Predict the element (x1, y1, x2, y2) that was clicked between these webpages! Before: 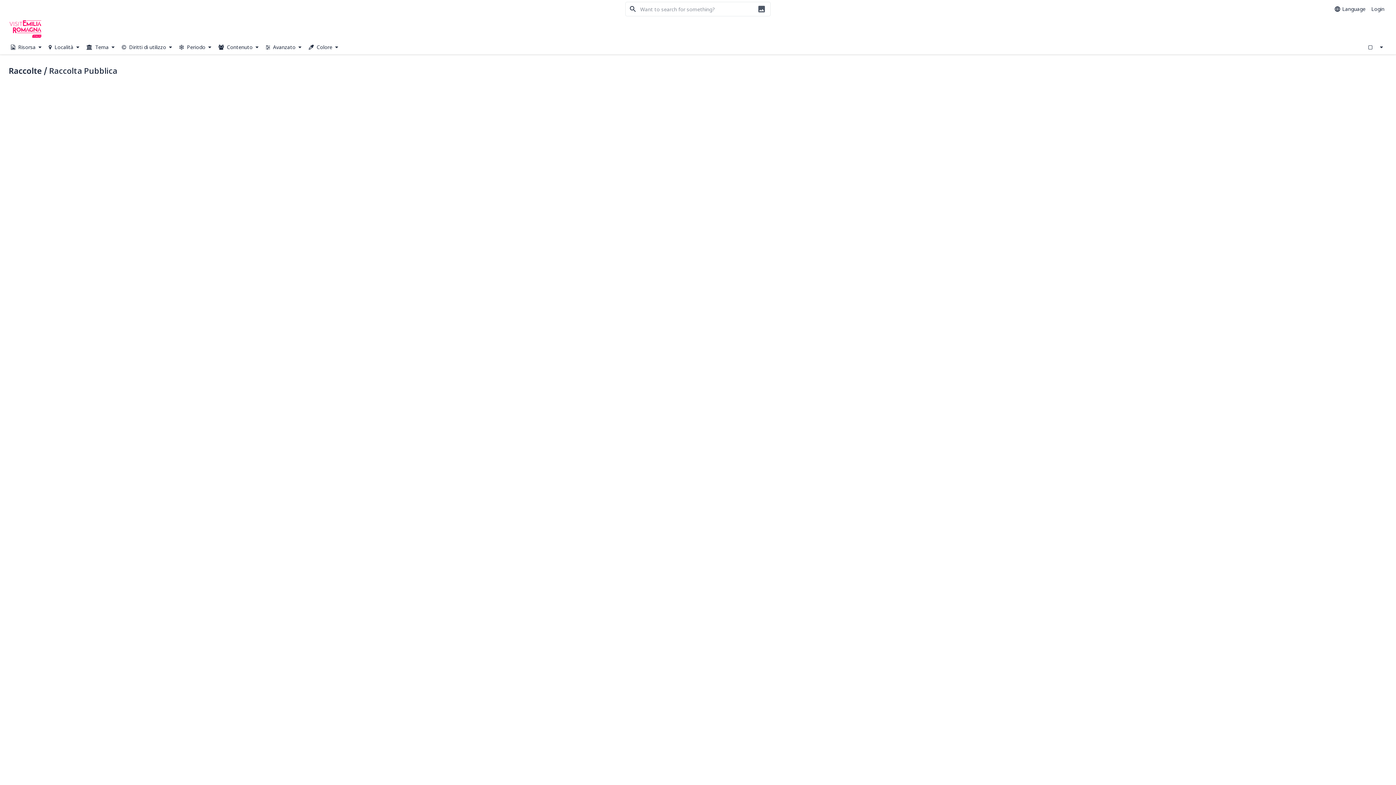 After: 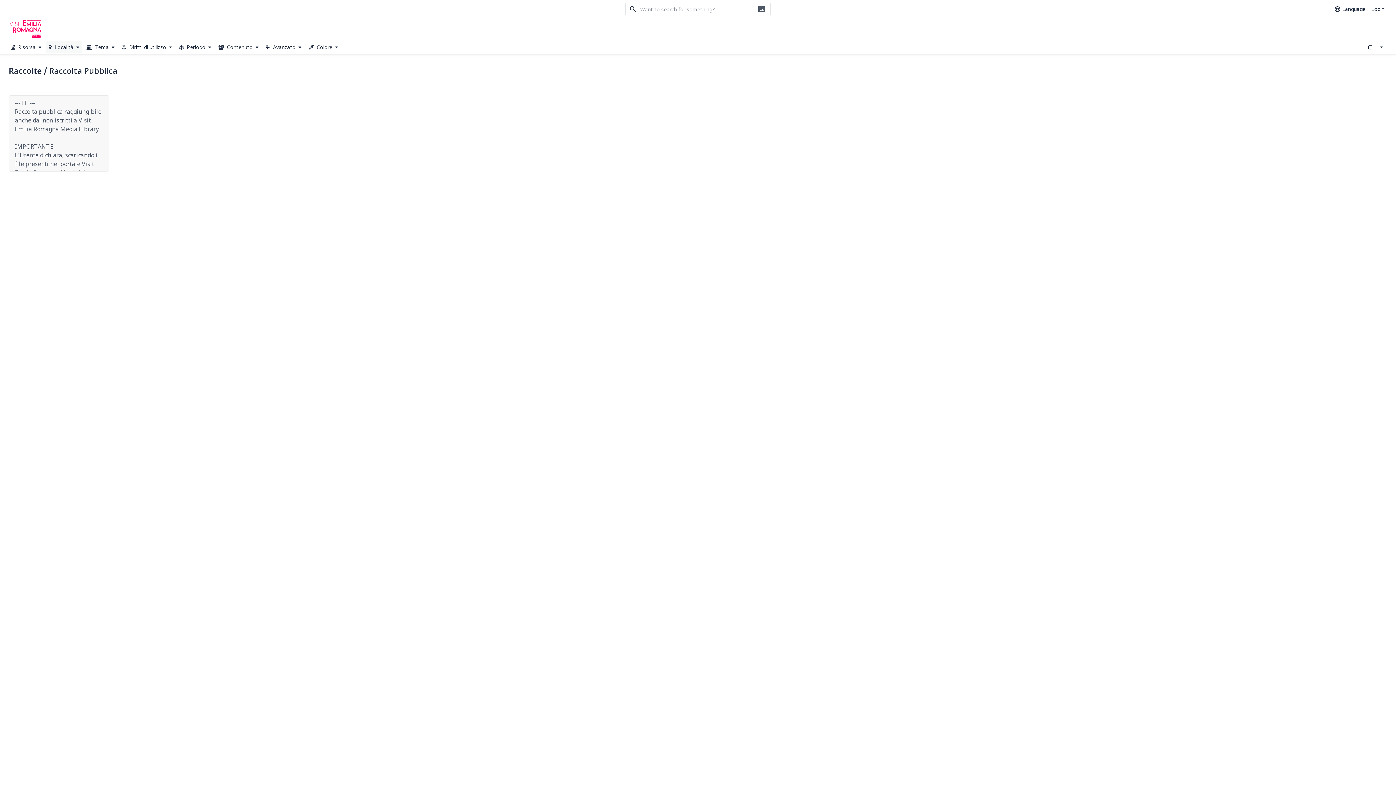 Action: bbox: (45, 40, 82, 53) label:  Località 